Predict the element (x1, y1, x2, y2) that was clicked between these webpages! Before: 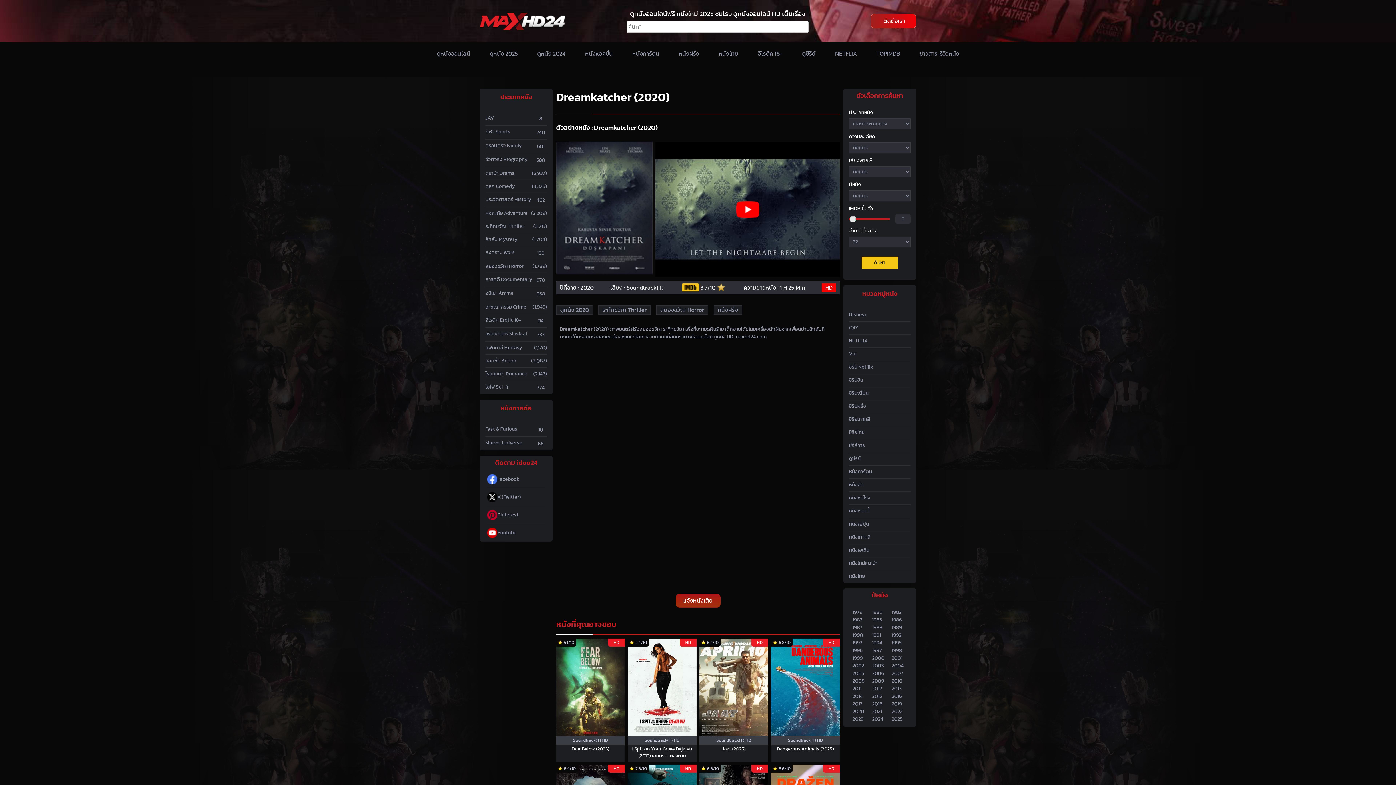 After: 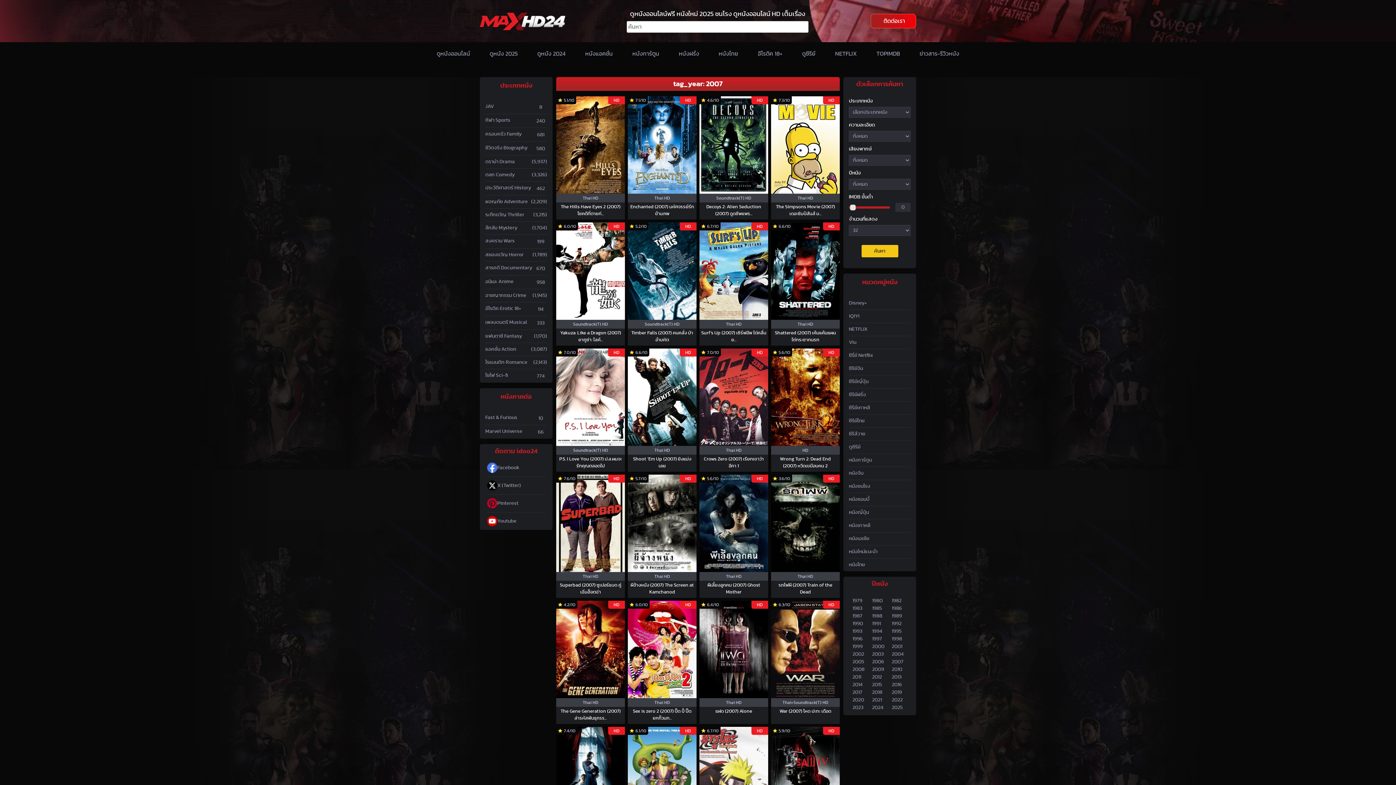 Action: label: 2007 (112 รายการ) bbox: (892, 670, 904, 677)